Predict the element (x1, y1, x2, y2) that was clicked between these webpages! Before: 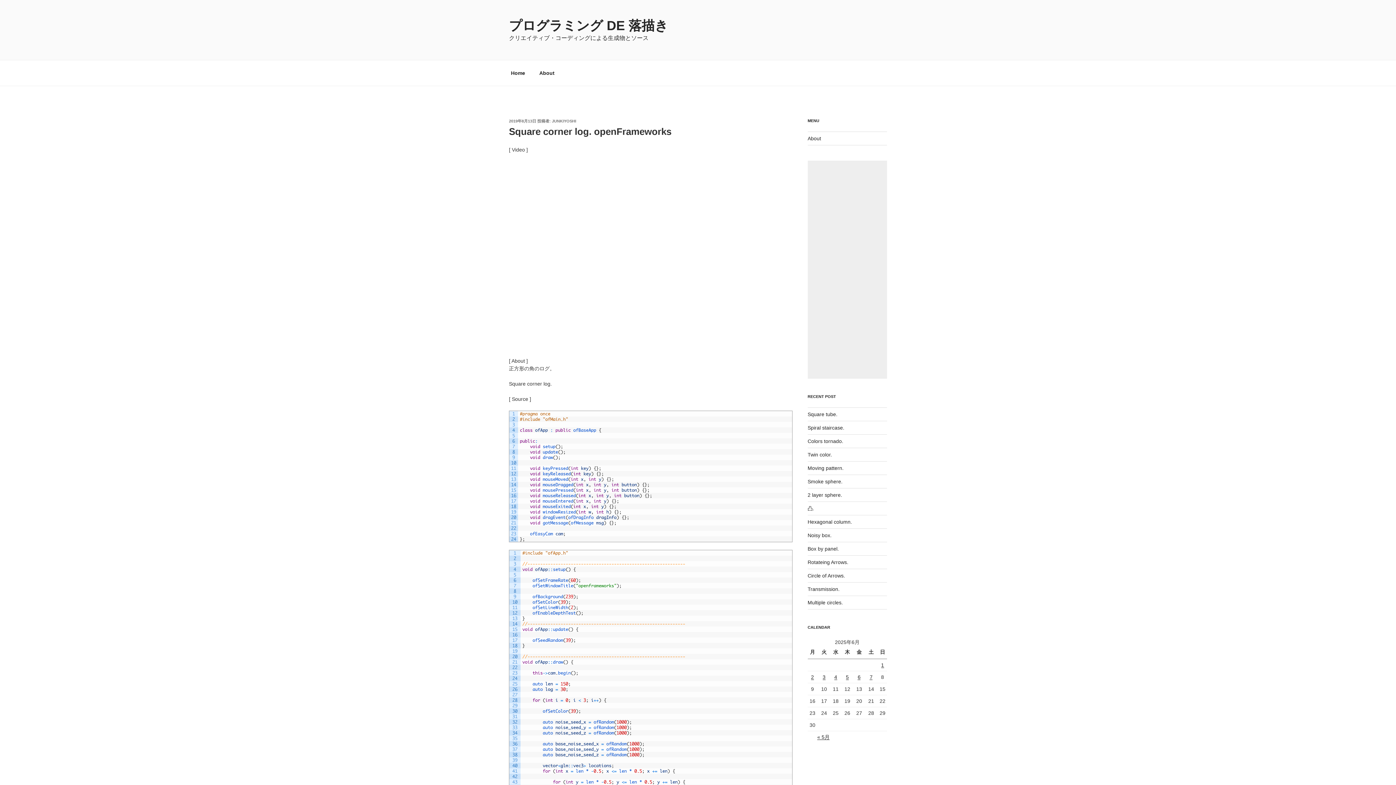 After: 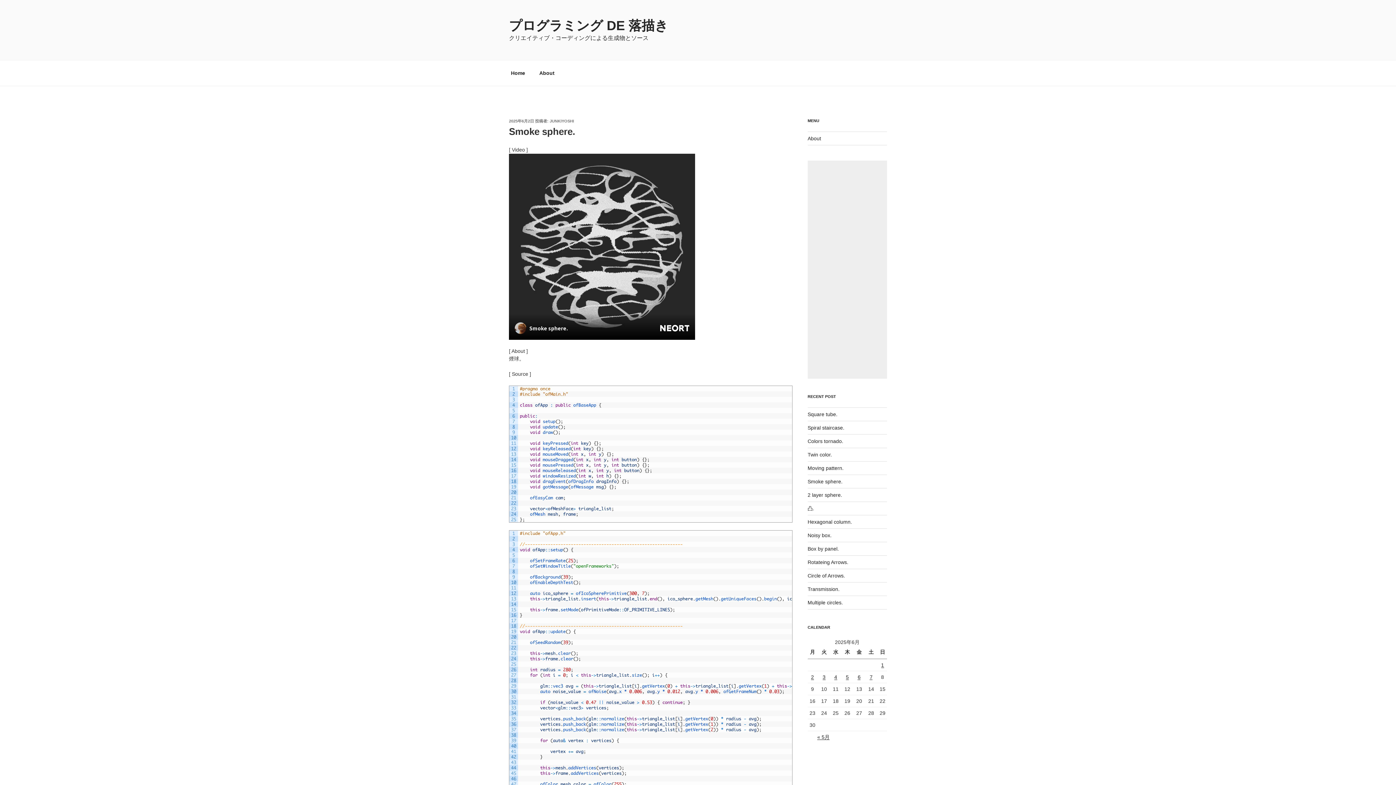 Action: bbox: (807, 478, 842, 484) label: Smoke sphere.